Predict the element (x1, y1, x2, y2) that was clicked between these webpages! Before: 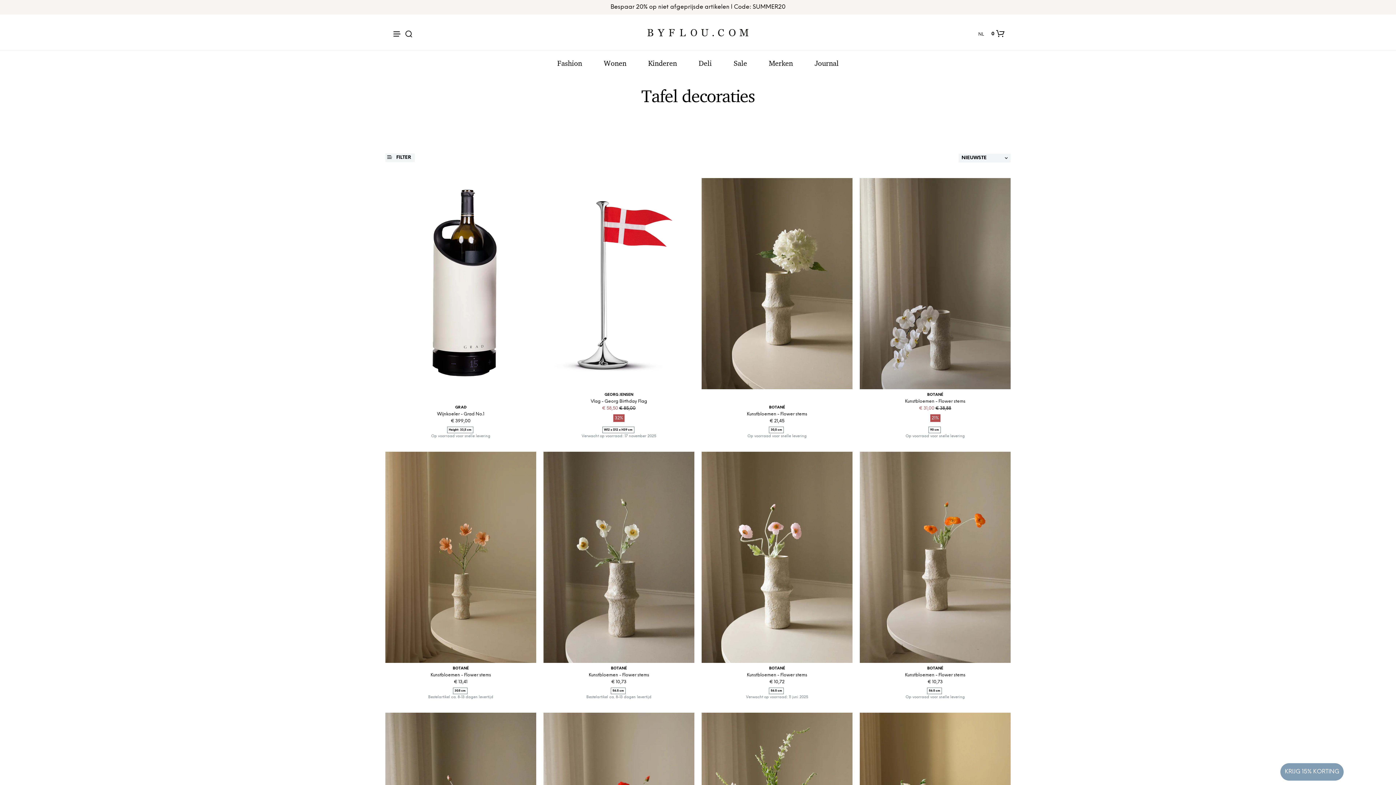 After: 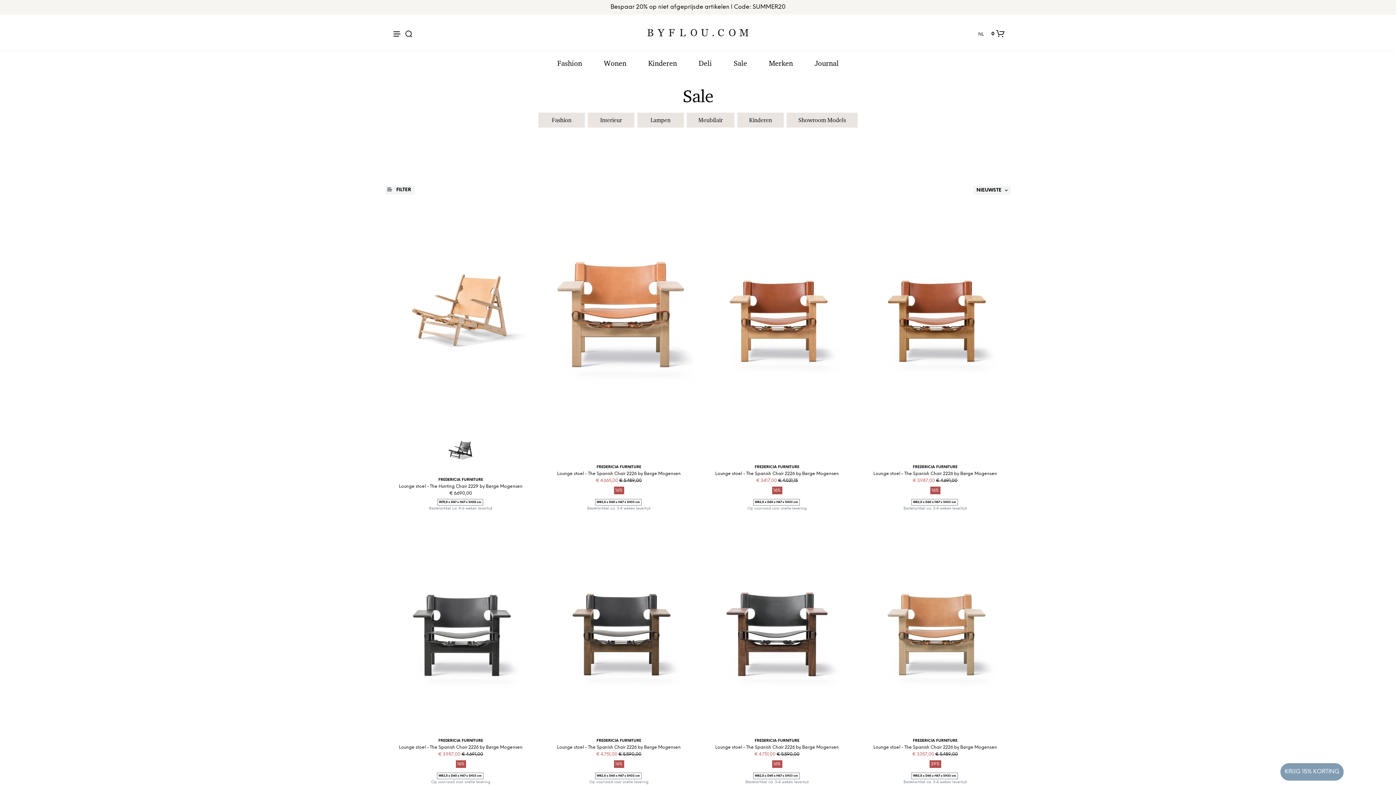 Action: label: Sale bbox: (733, 58, 747, 67)